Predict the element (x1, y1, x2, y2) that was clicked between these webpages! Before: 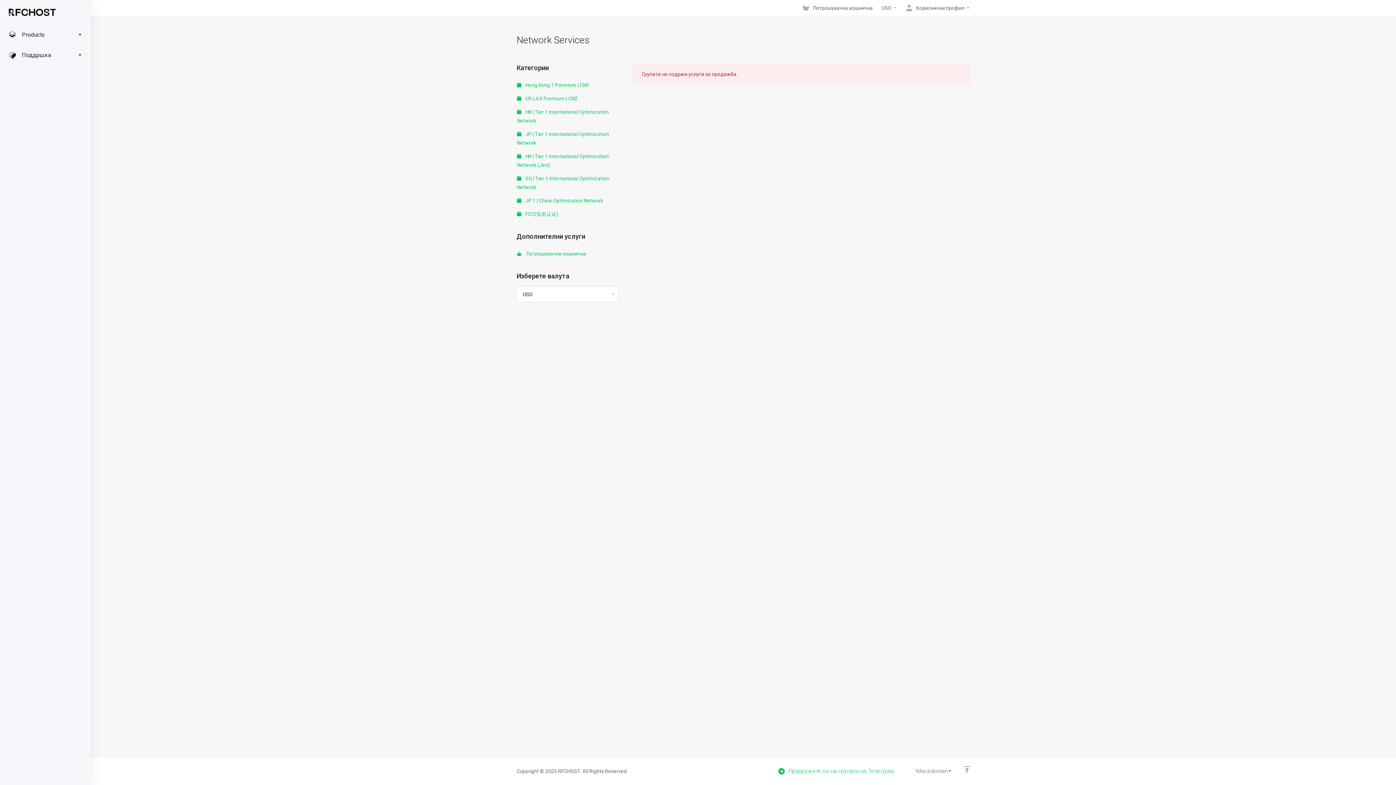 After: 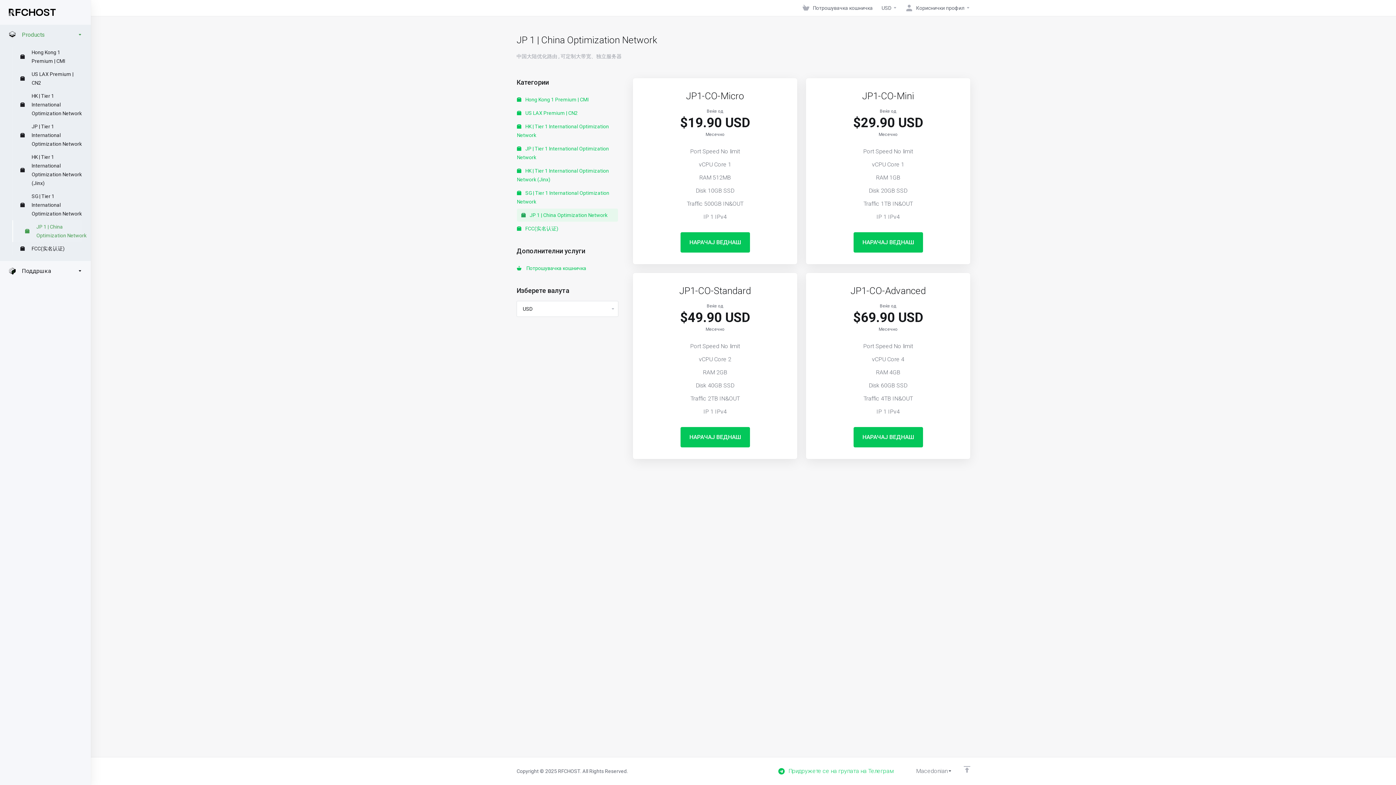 Action: bbox: (517, 194, 618, 207) label:  JP 1 | China Optimization Network